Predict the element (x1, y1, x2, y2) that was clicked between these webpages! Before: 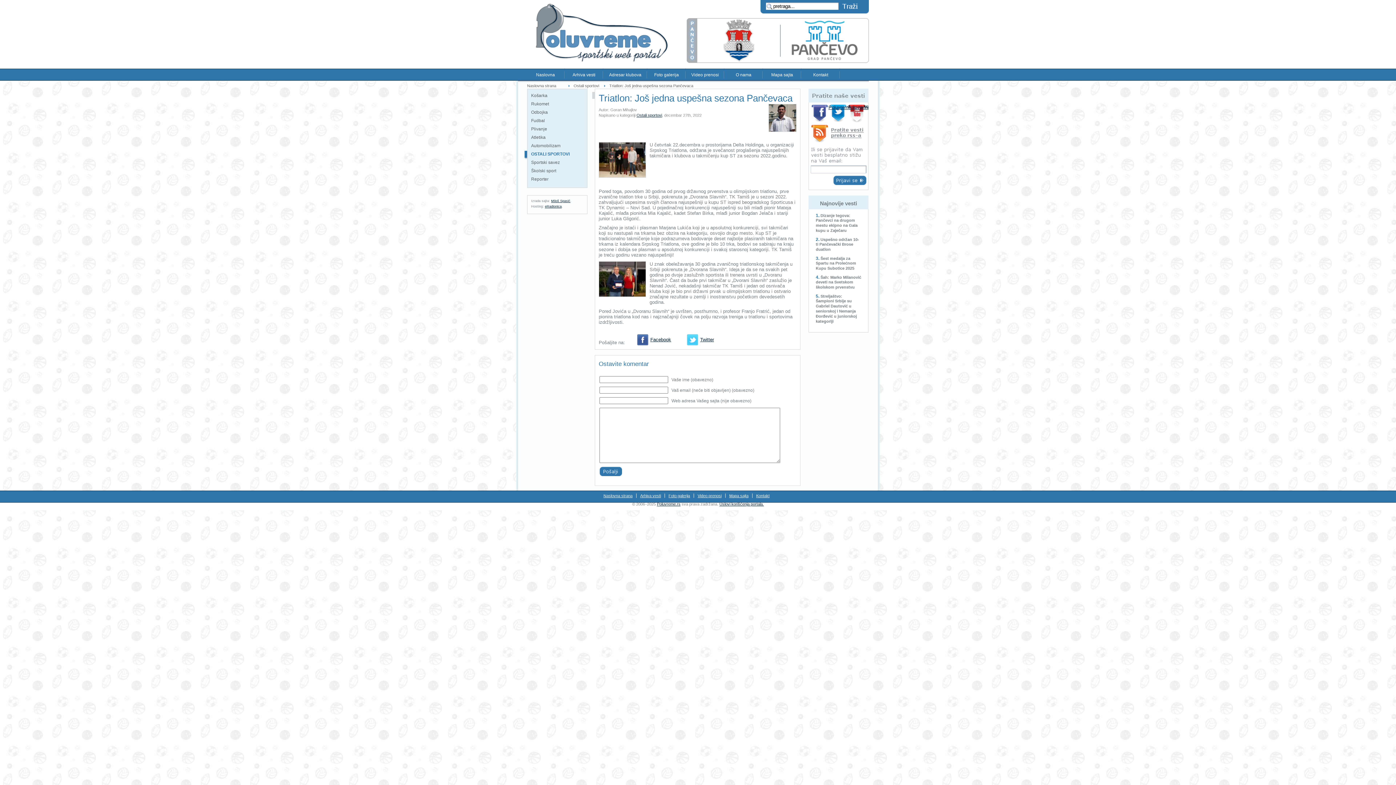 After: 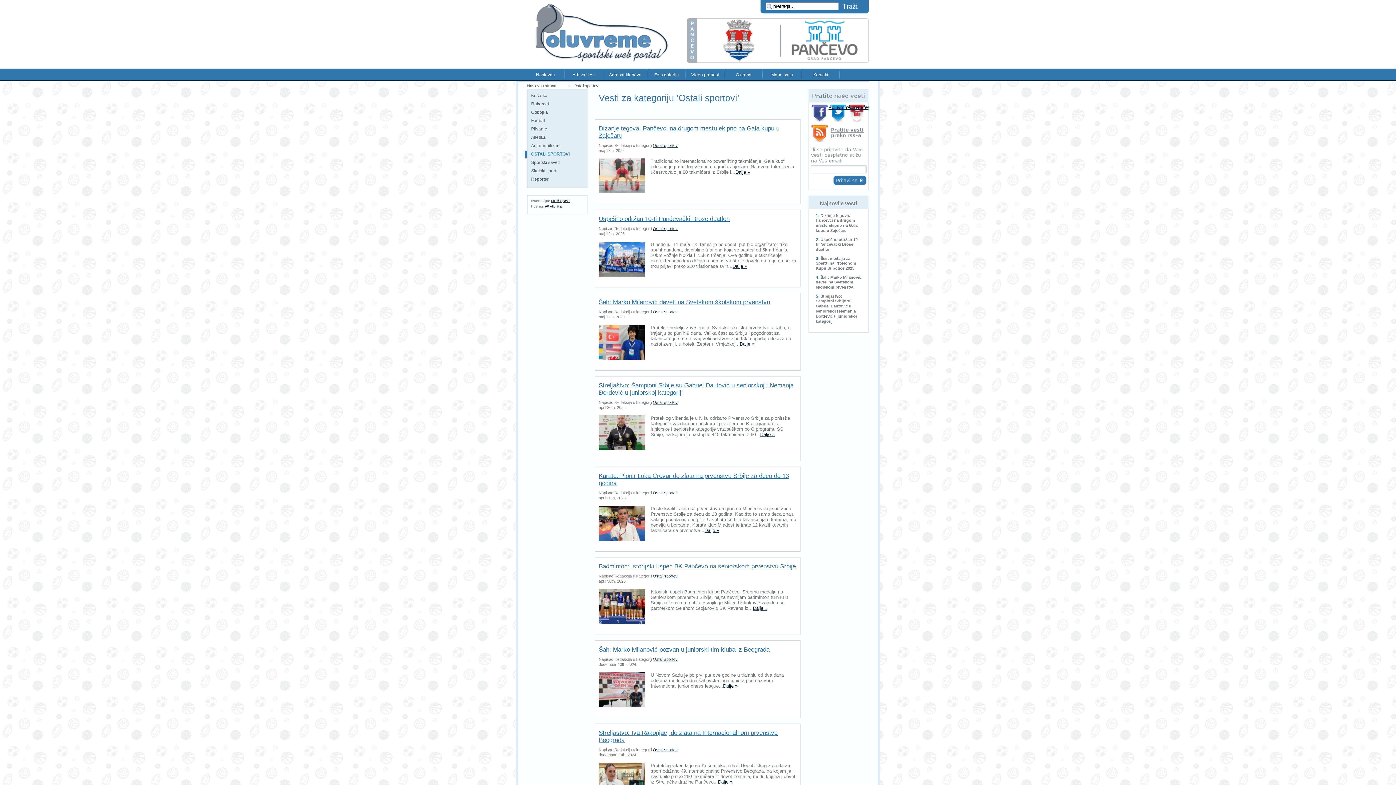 Action: label: Ostali sportovi bbox: (636, 113, 662, 117)